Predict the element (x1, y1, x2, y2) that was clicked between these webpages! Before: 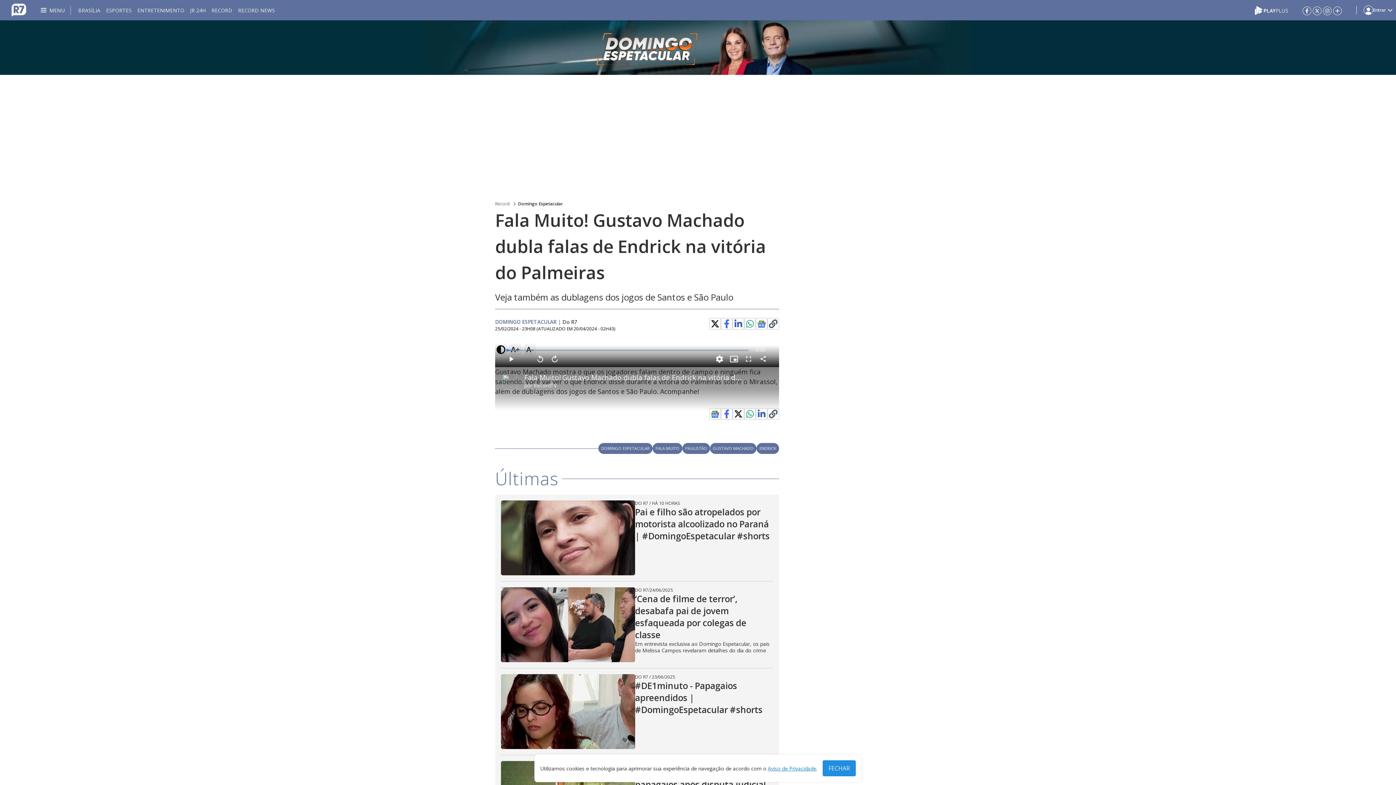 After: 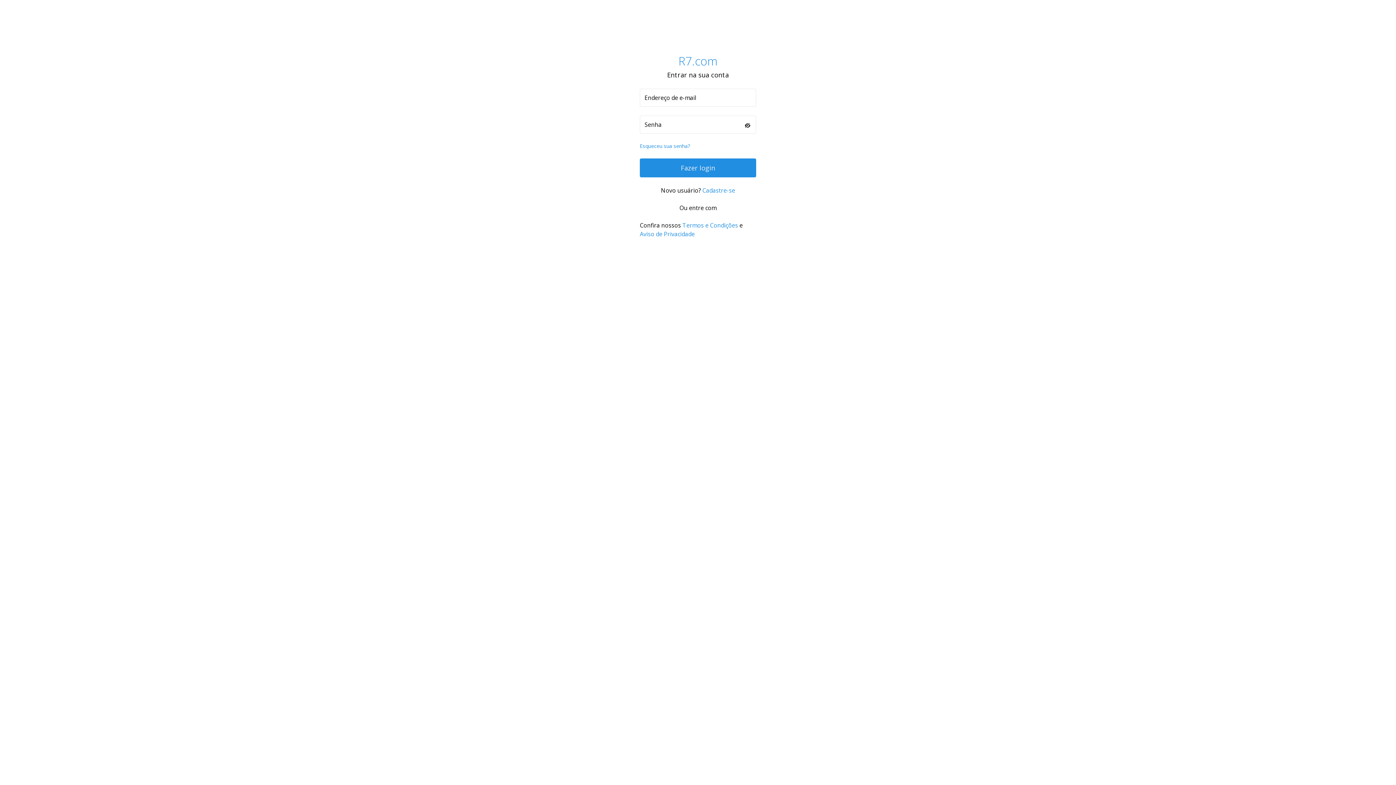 Action: bbox: (1356, 0, 1393, 20) label: Login